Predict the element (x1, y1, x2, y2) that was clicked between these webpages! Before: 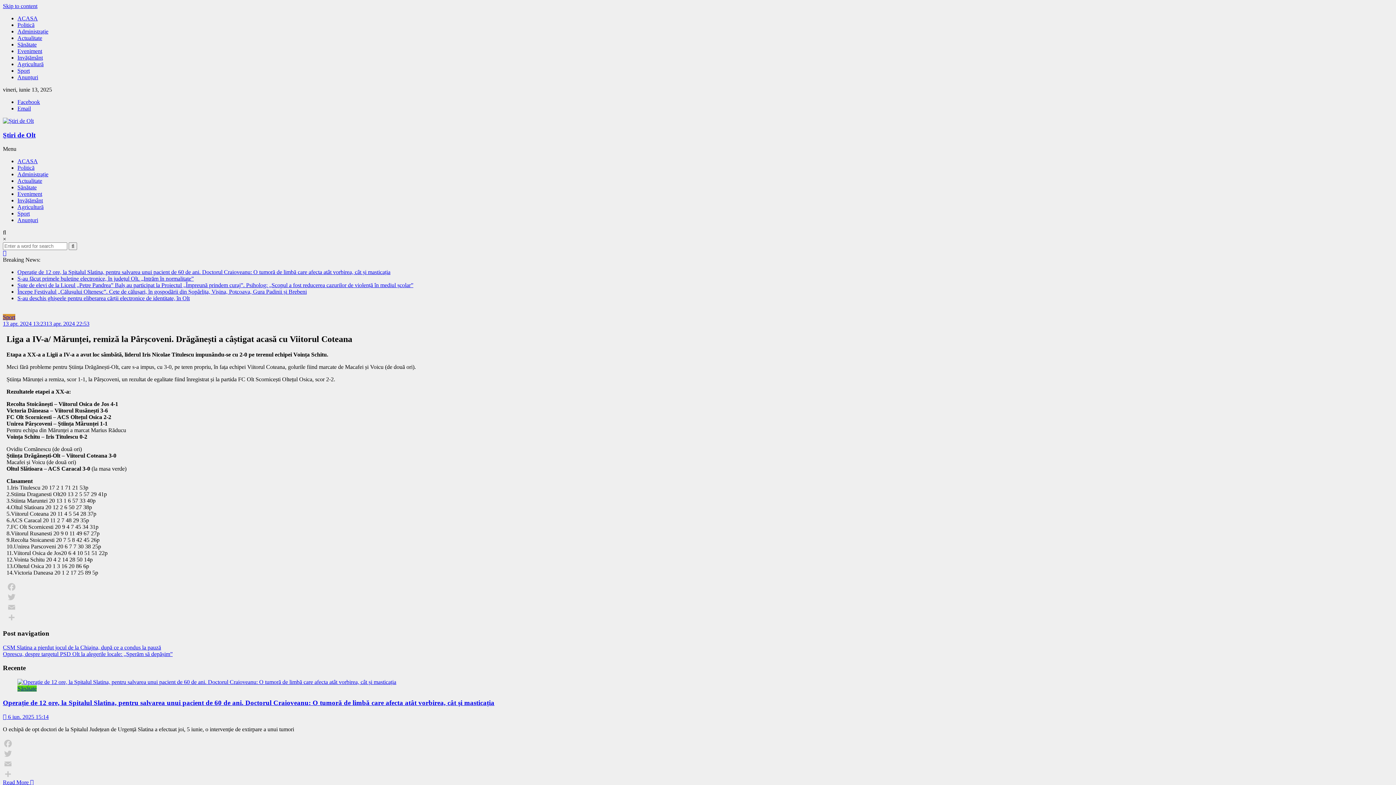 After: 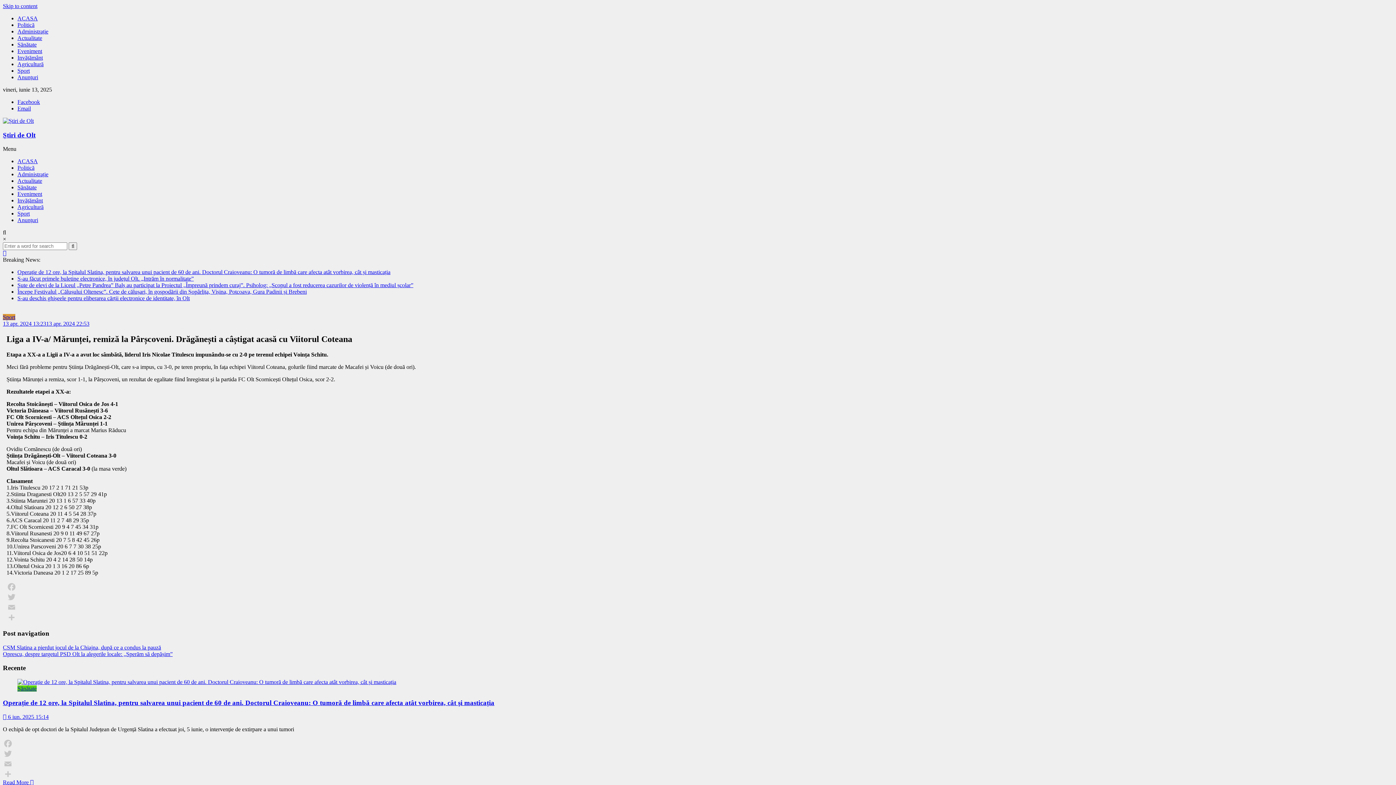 Action: bbox: (17, 105, 30, 111) label: Email